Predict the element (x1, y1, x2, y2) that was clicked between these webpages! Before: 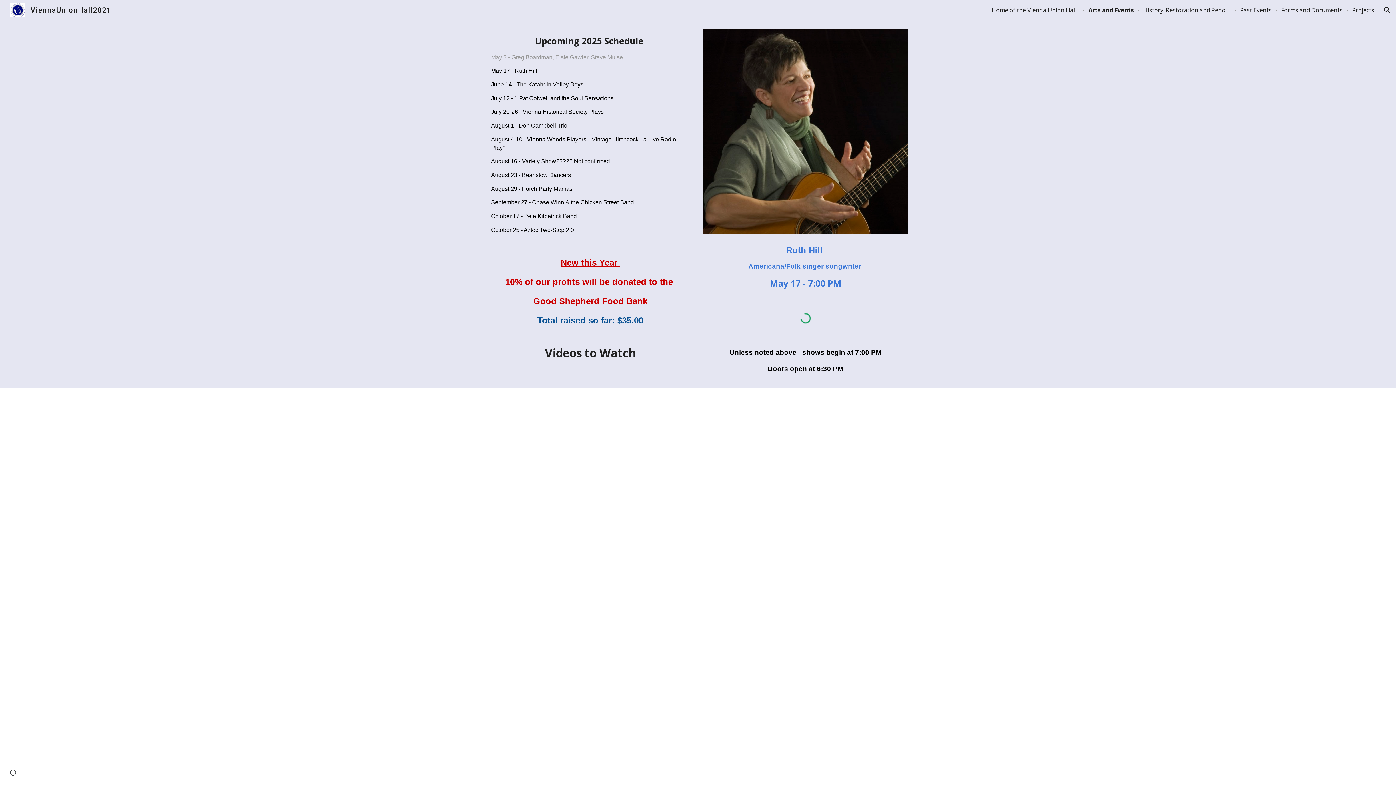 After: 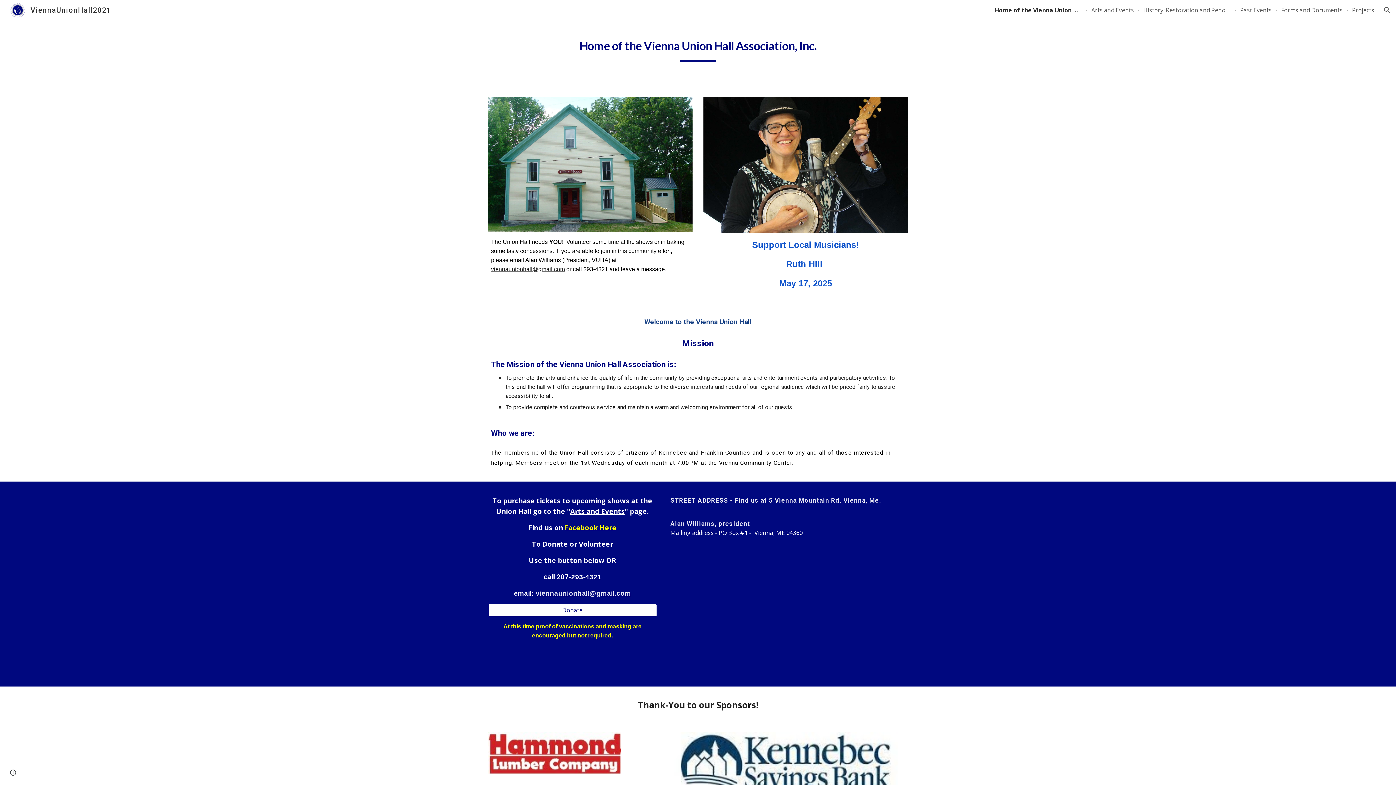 Action: label: Home of the Vienna Union Hall Association, Inc. bbox: (992, 6, 1079, 14)